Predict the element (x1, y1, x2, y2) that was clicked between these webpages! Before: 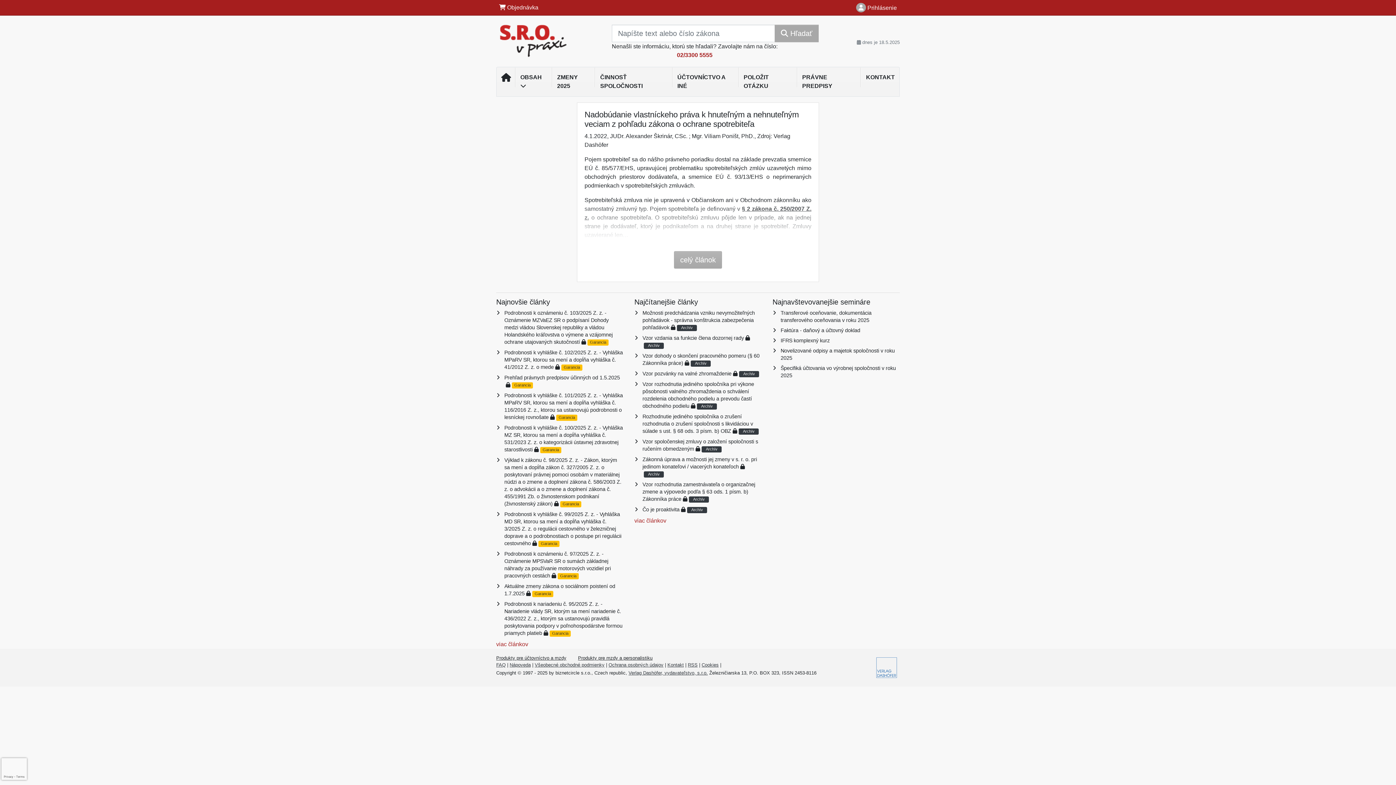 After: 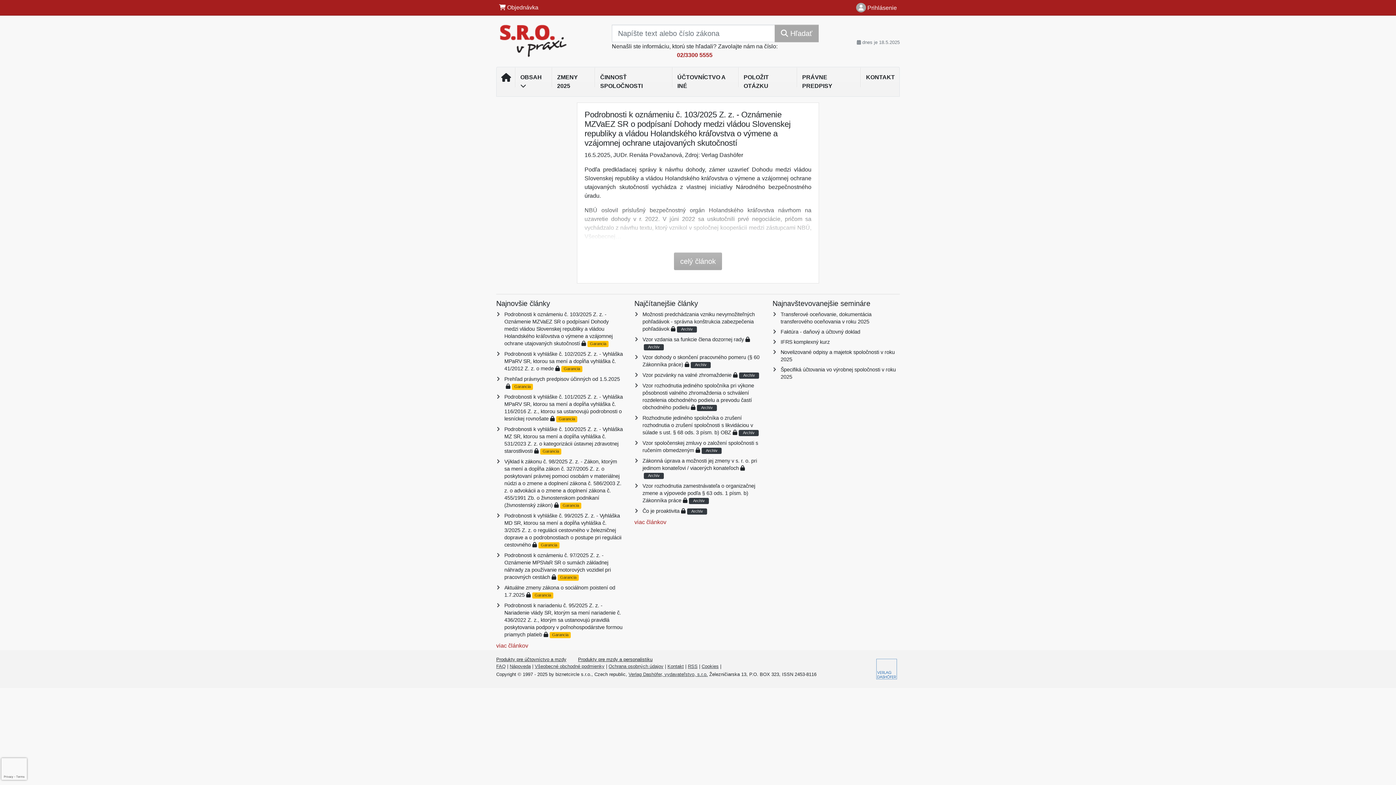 Action: bbox: (504, 310, 612, 344) label: Podrobnosti k oznámeniu č. 103/2025 Z. z. - Oznámenie MZVaEZ SR o podpísaní Dohody medzi vládou Slovenskej republiky a vládou Holandského kráľovstva o výmene a vzájomnej ochrane utajovaných skutočností